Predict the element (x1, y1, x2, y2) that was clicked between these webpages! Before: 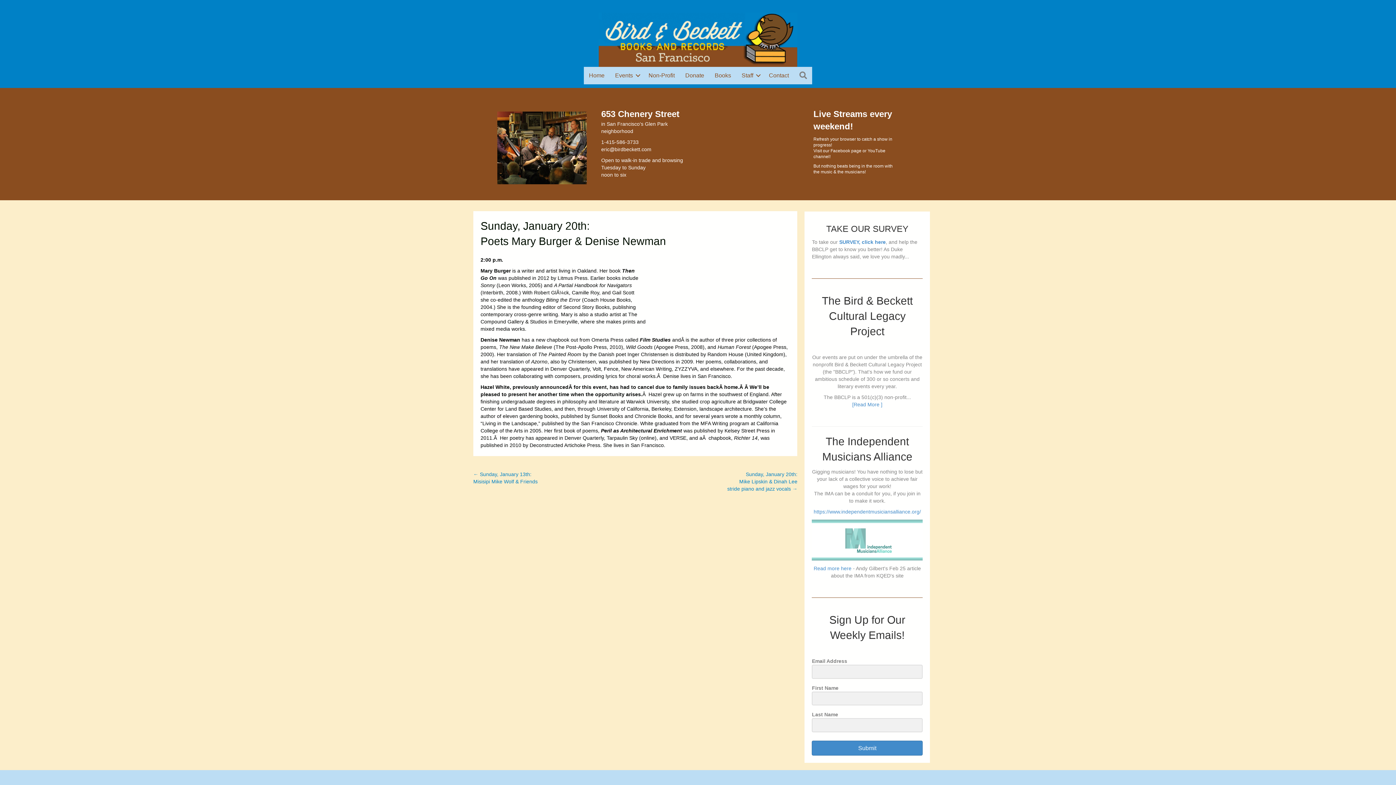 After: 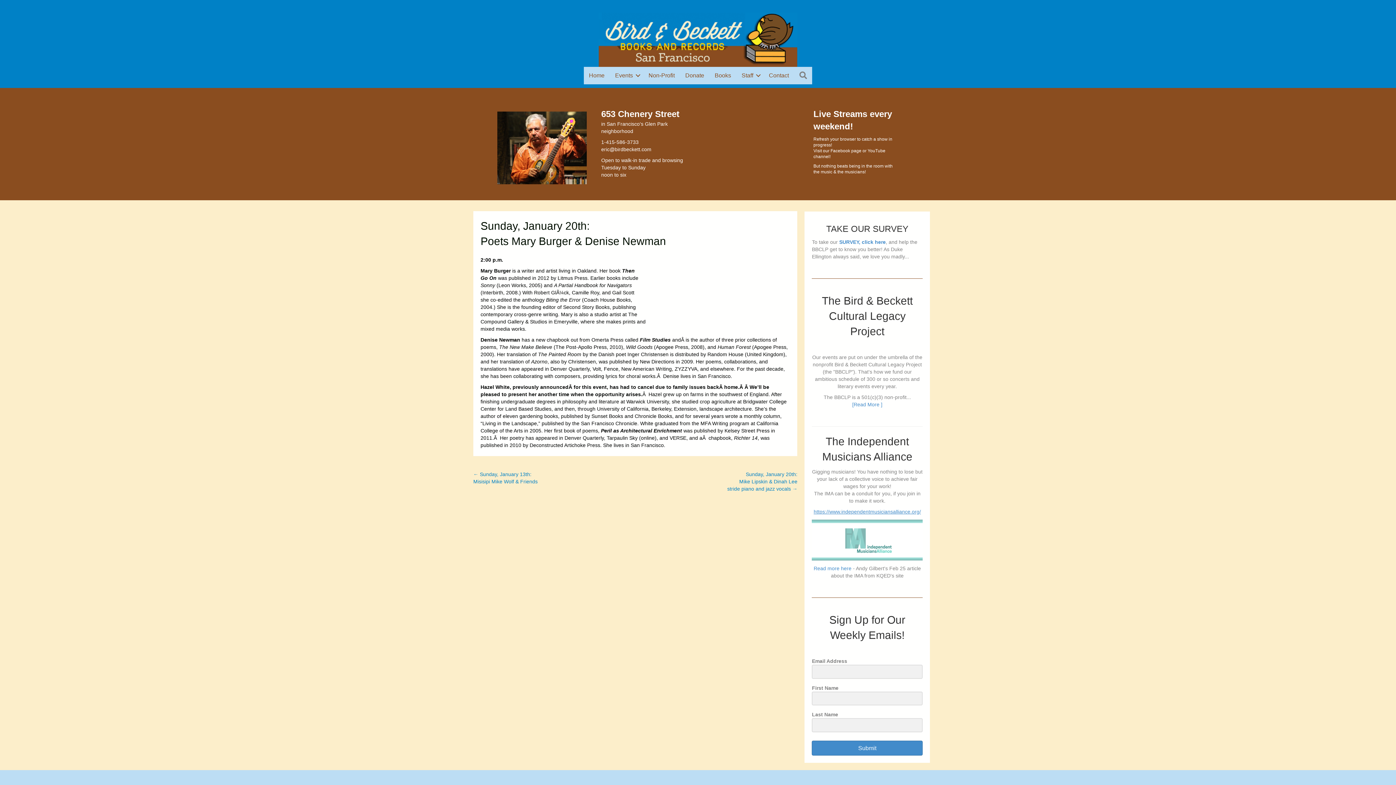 Action: bbox: (813, 509, 921, 514) label: https://www.independentmusiciansalliance.org/